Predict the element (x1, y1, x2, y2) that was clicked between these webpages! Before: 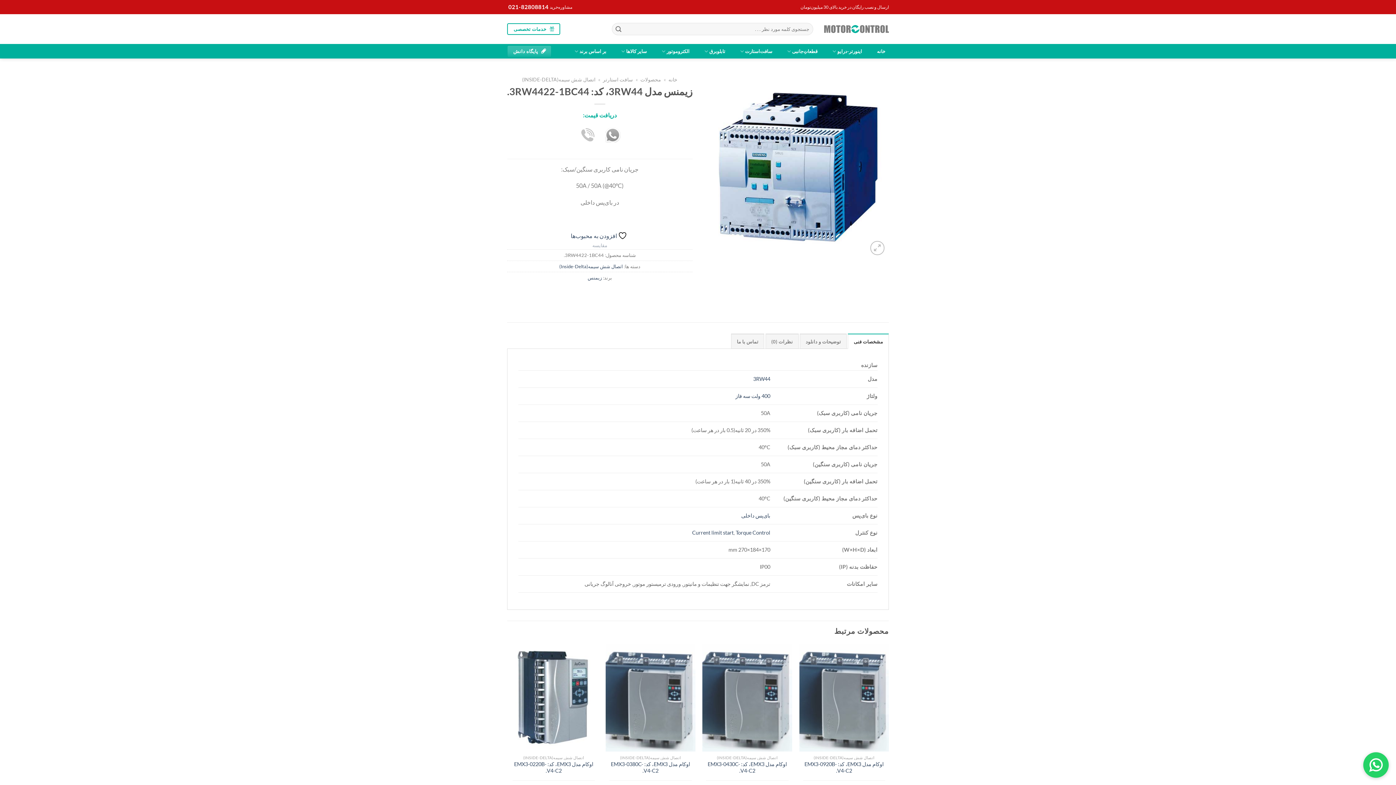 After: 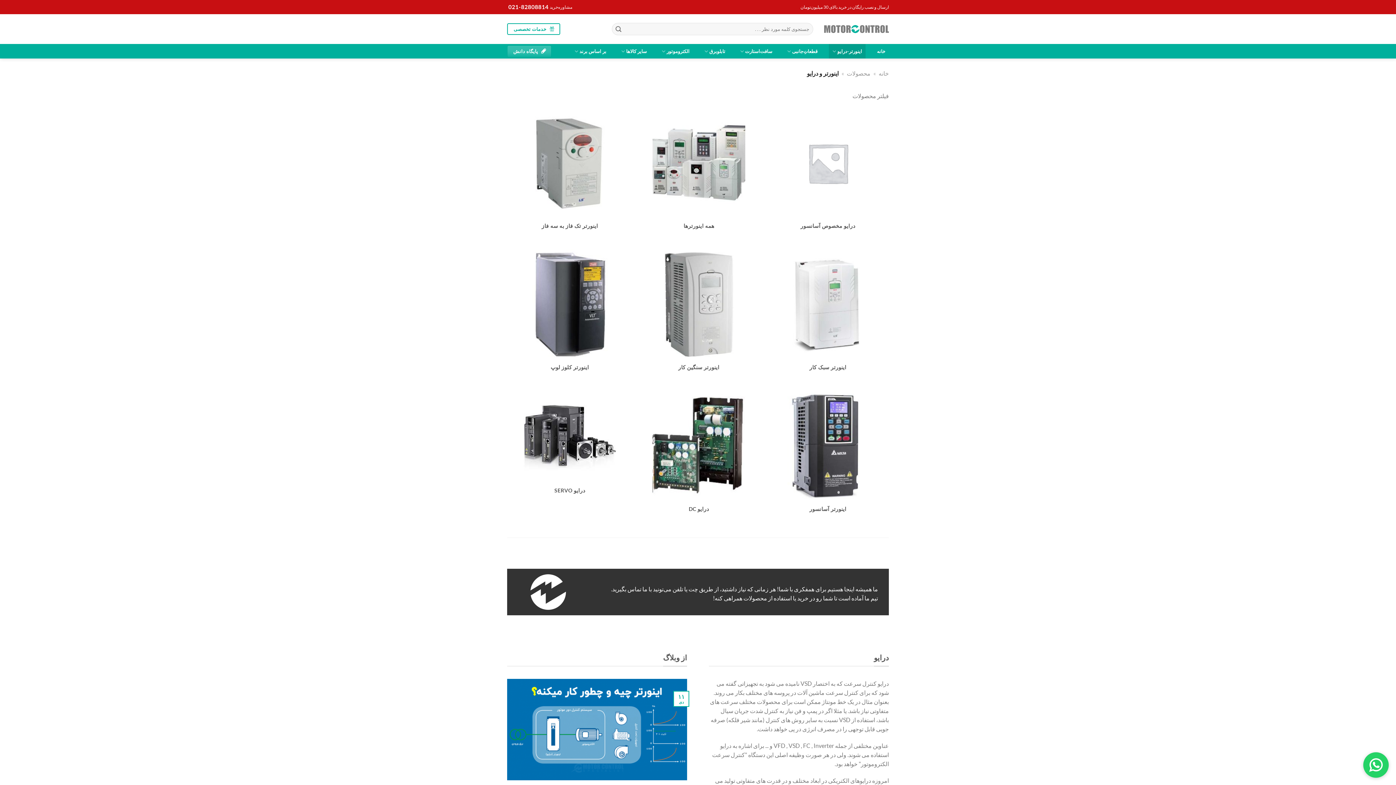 Action: bbox: (829, 44, 865, 58) label: اینورتر-درایو